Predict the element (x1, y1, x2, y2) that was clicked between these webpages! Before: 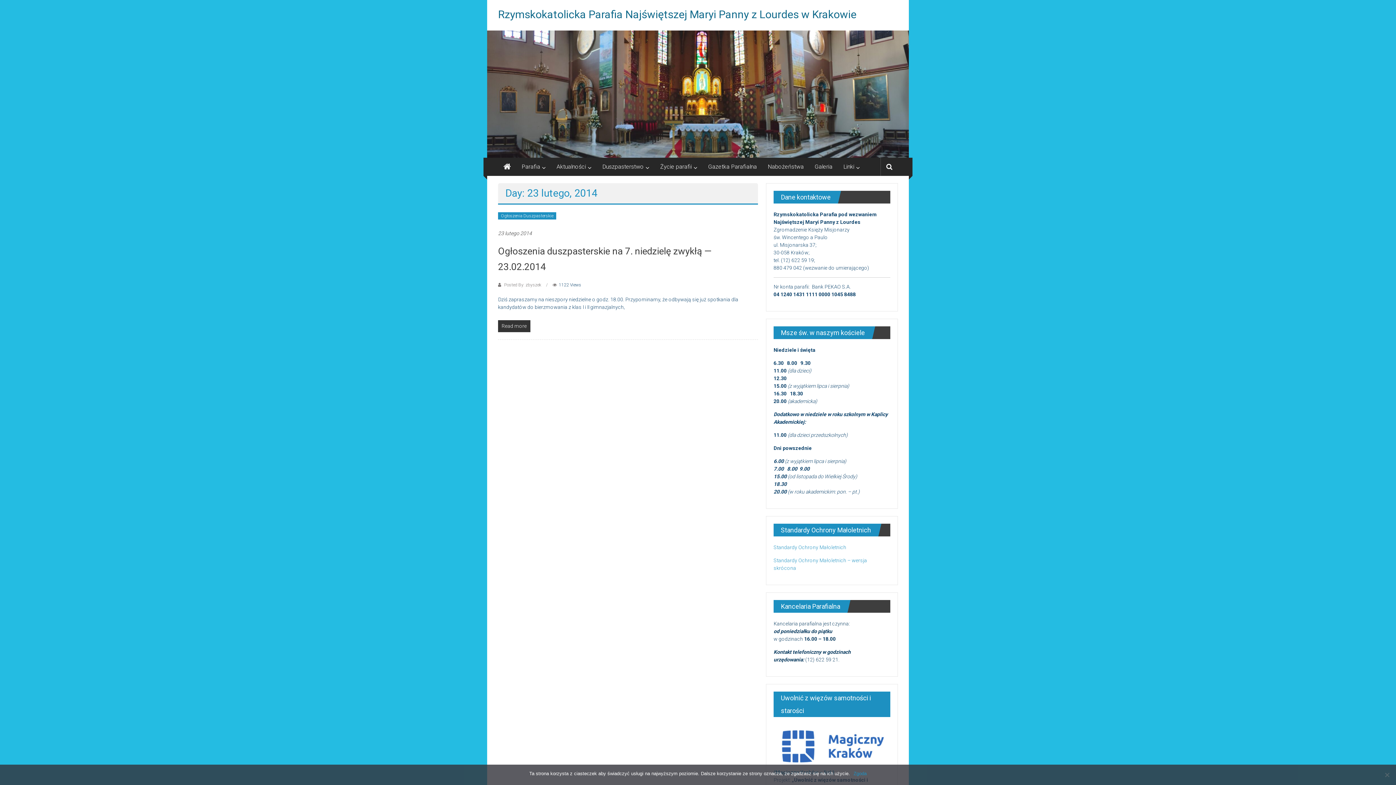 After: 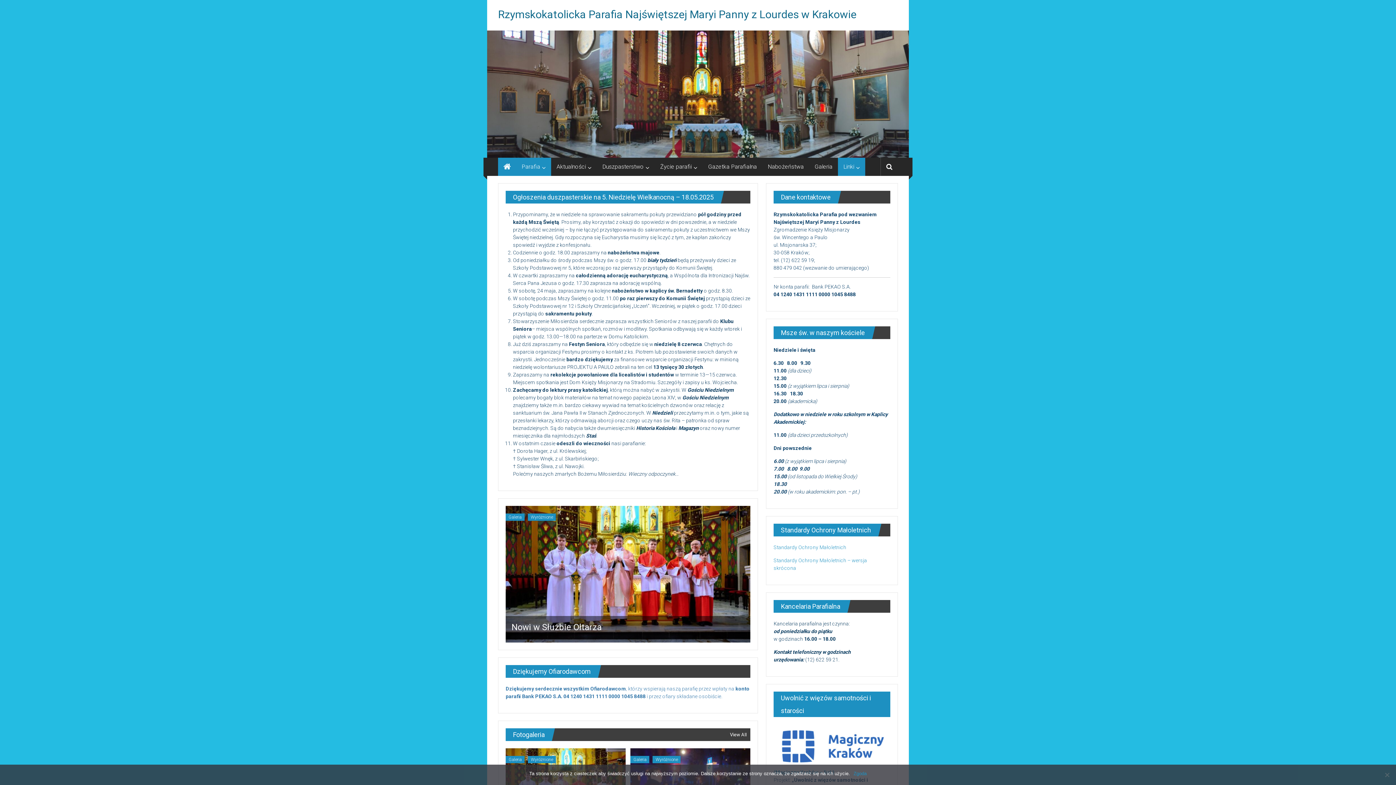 Action: bbox: (487, 30, 909, 157)